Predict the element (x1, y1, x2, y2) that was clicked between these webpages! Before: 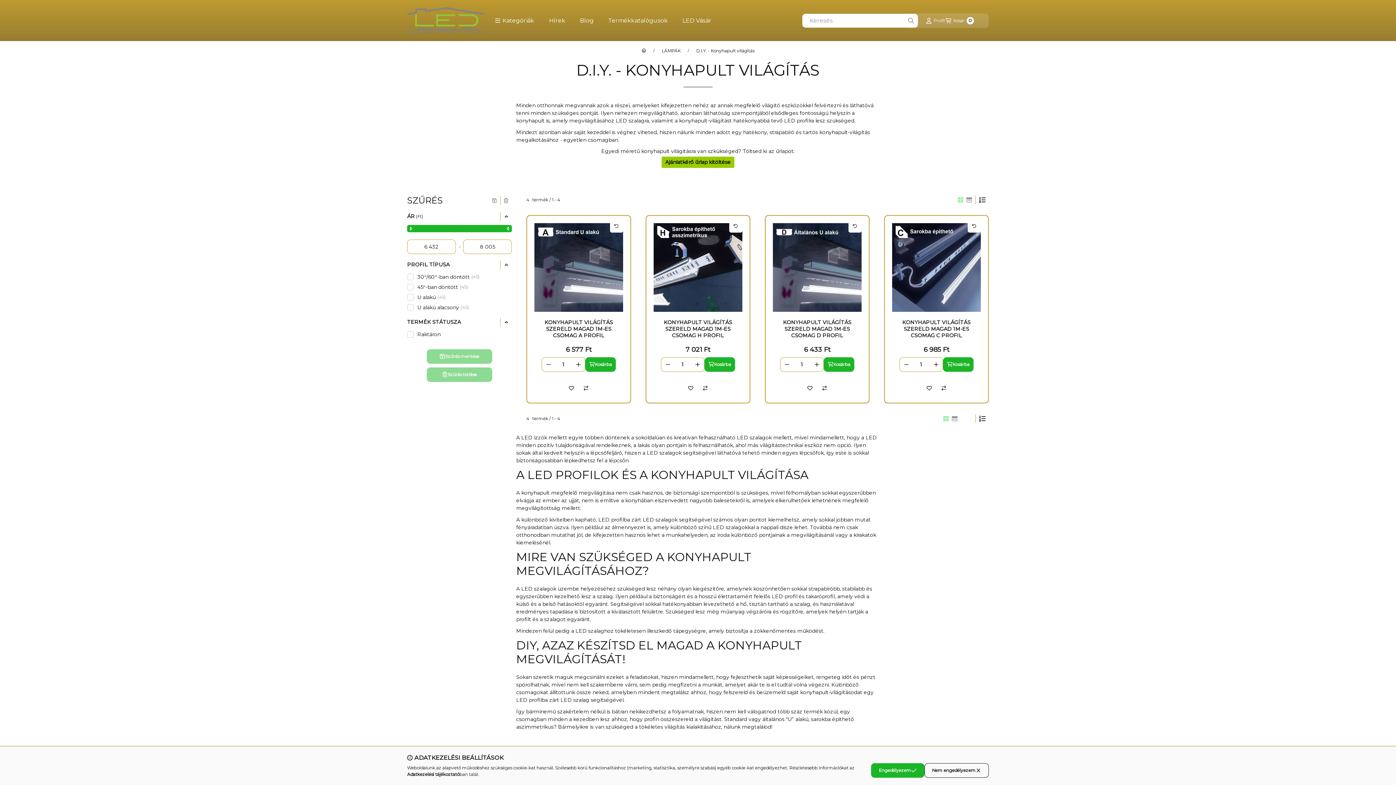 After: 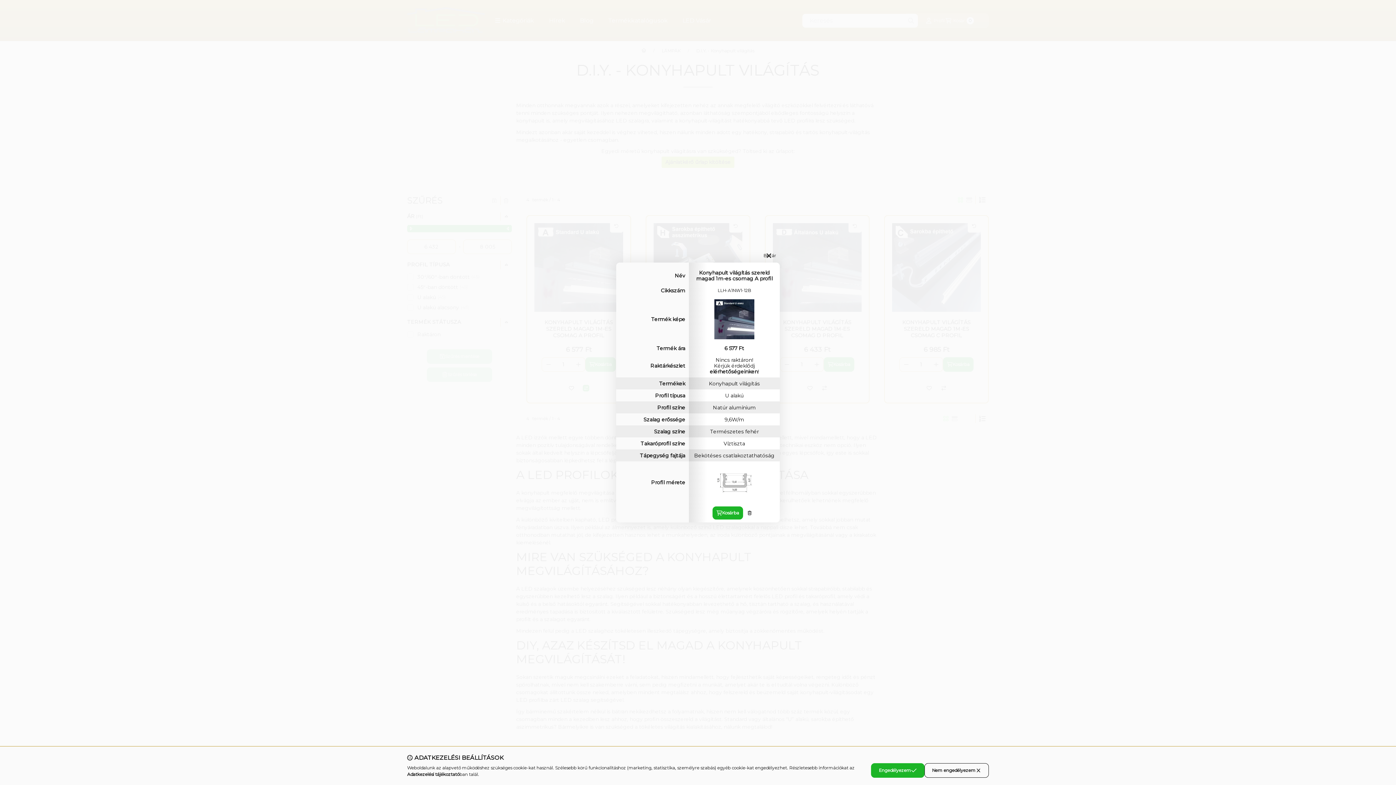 Action: bbox: (578, 380, 593, 395) label: Összehasonlítás